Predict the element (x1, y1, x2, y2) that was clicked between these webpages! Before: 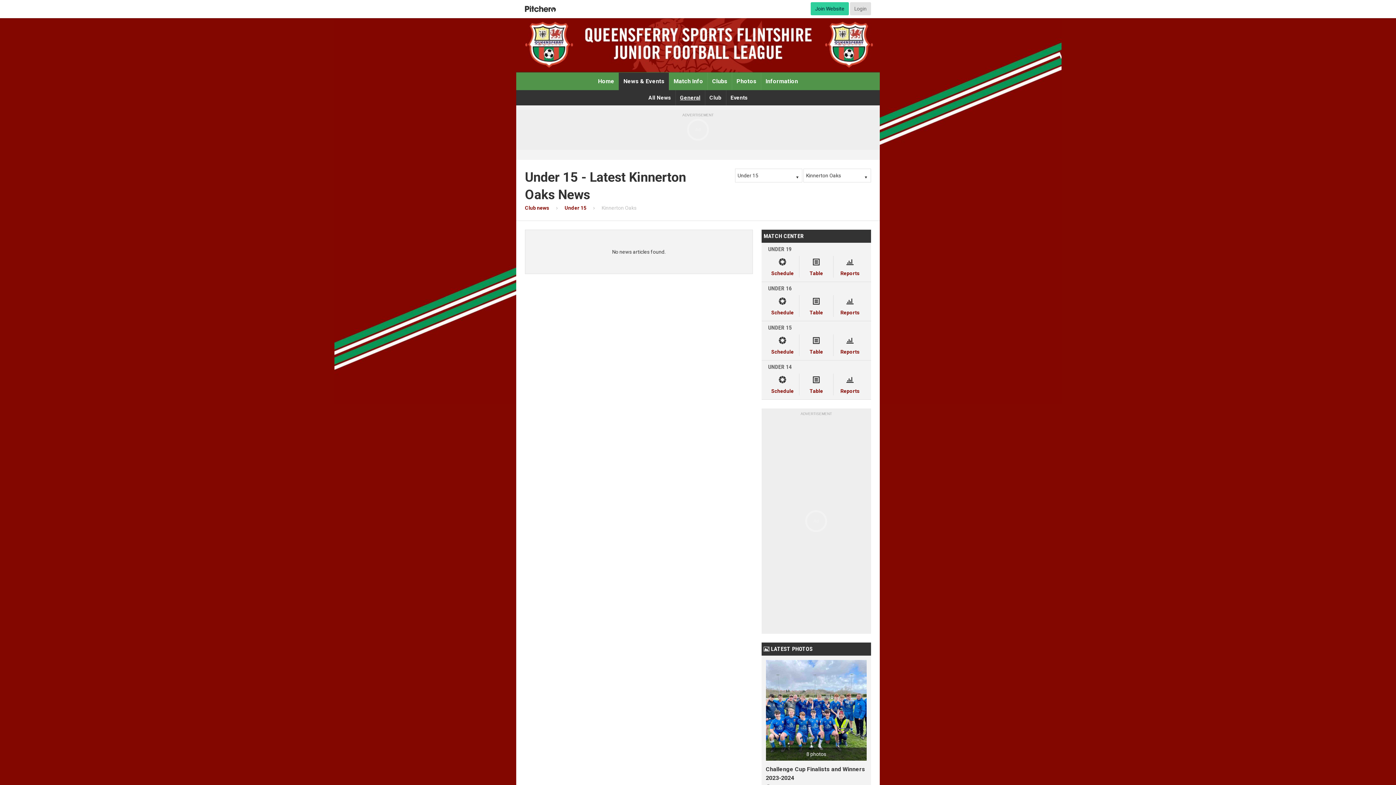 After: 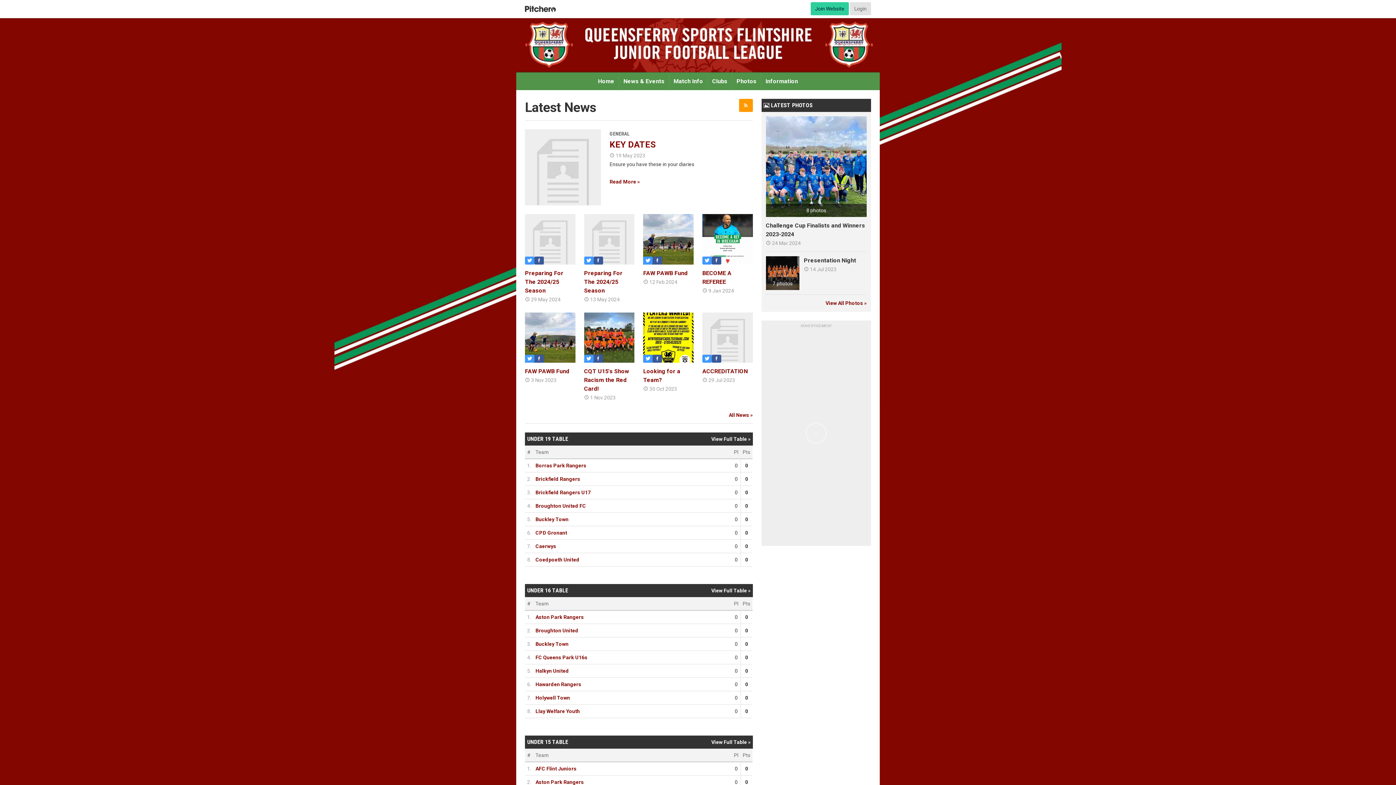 Action: label: Home bbox: (593, 72, 618, 90)